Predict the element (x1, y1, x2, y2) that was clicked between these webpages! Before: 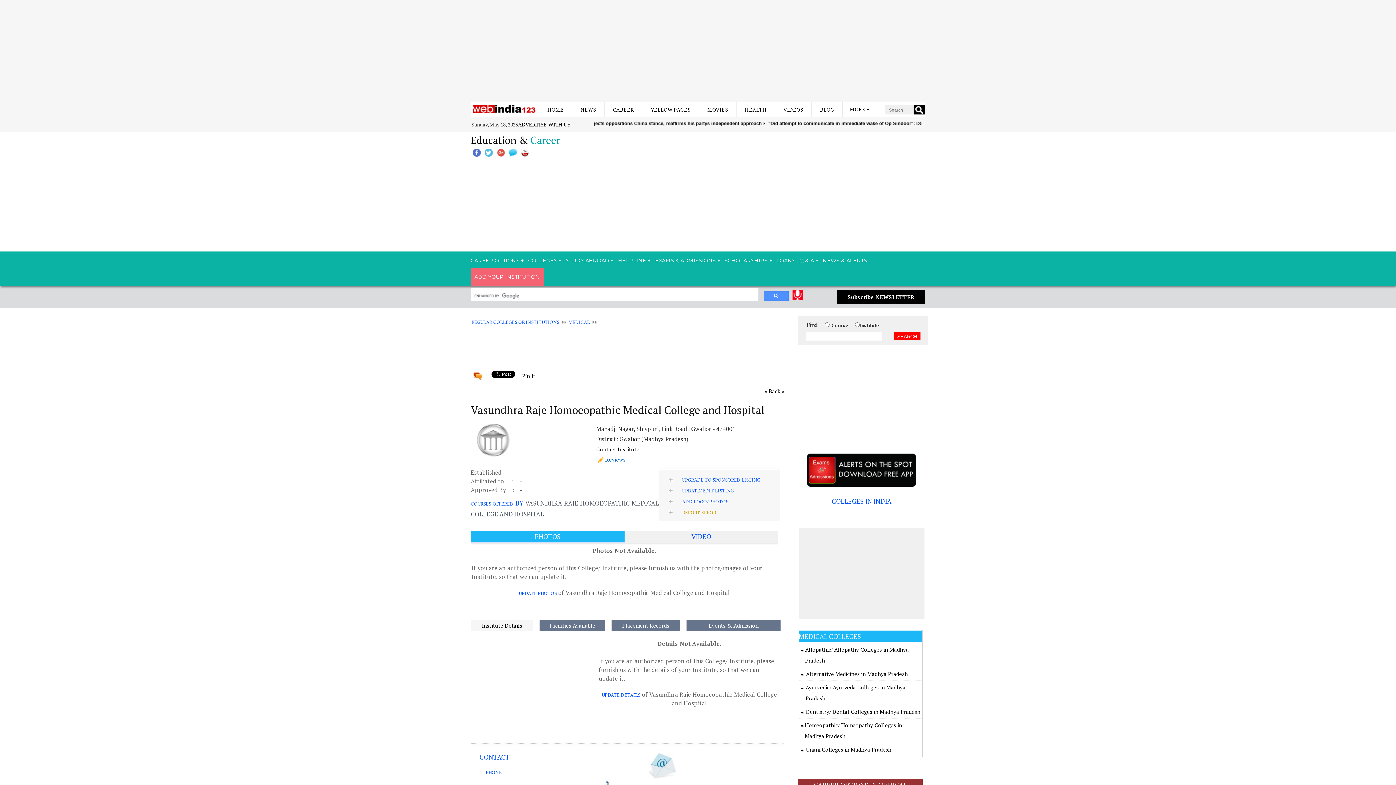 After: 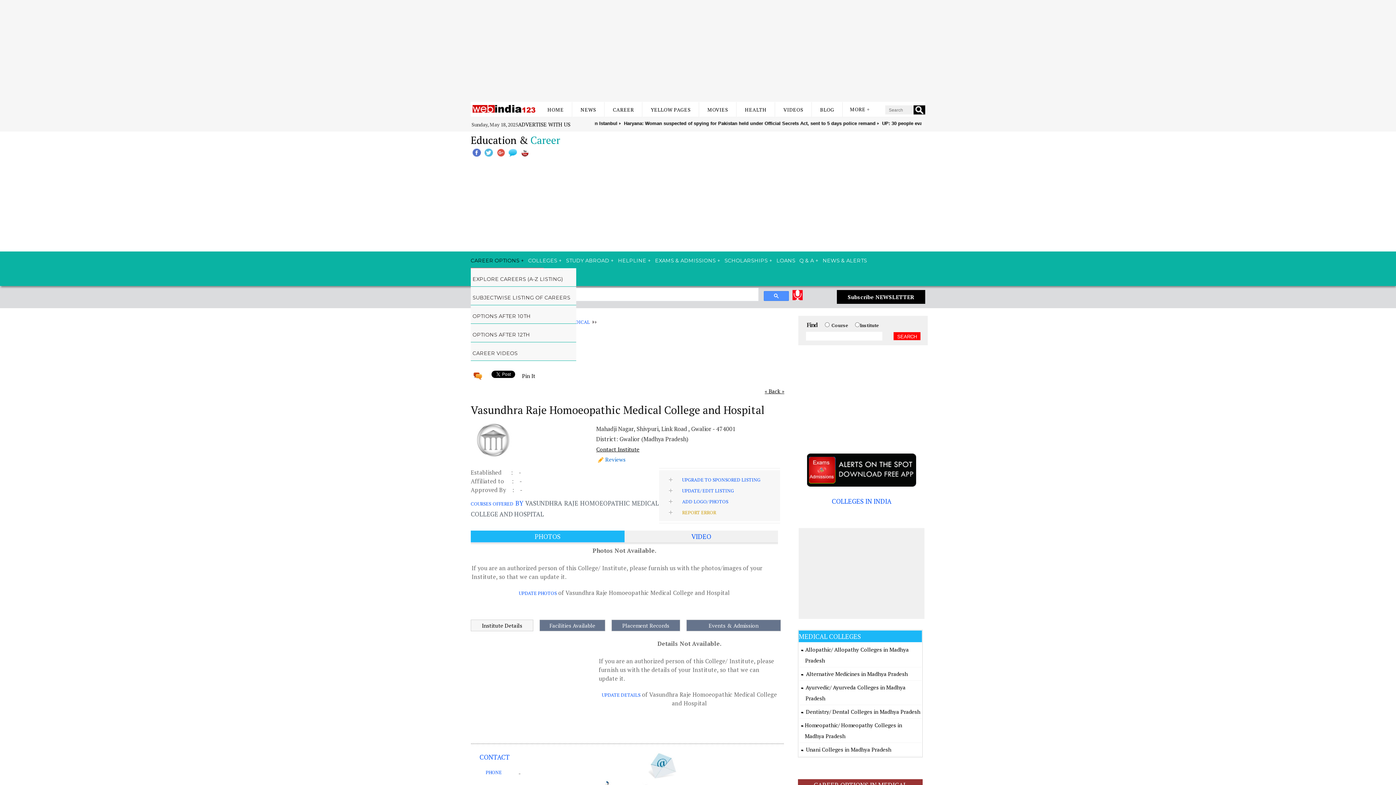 Action: label: CAREER OPTIONS bbox: (470, 251, 528, 268)